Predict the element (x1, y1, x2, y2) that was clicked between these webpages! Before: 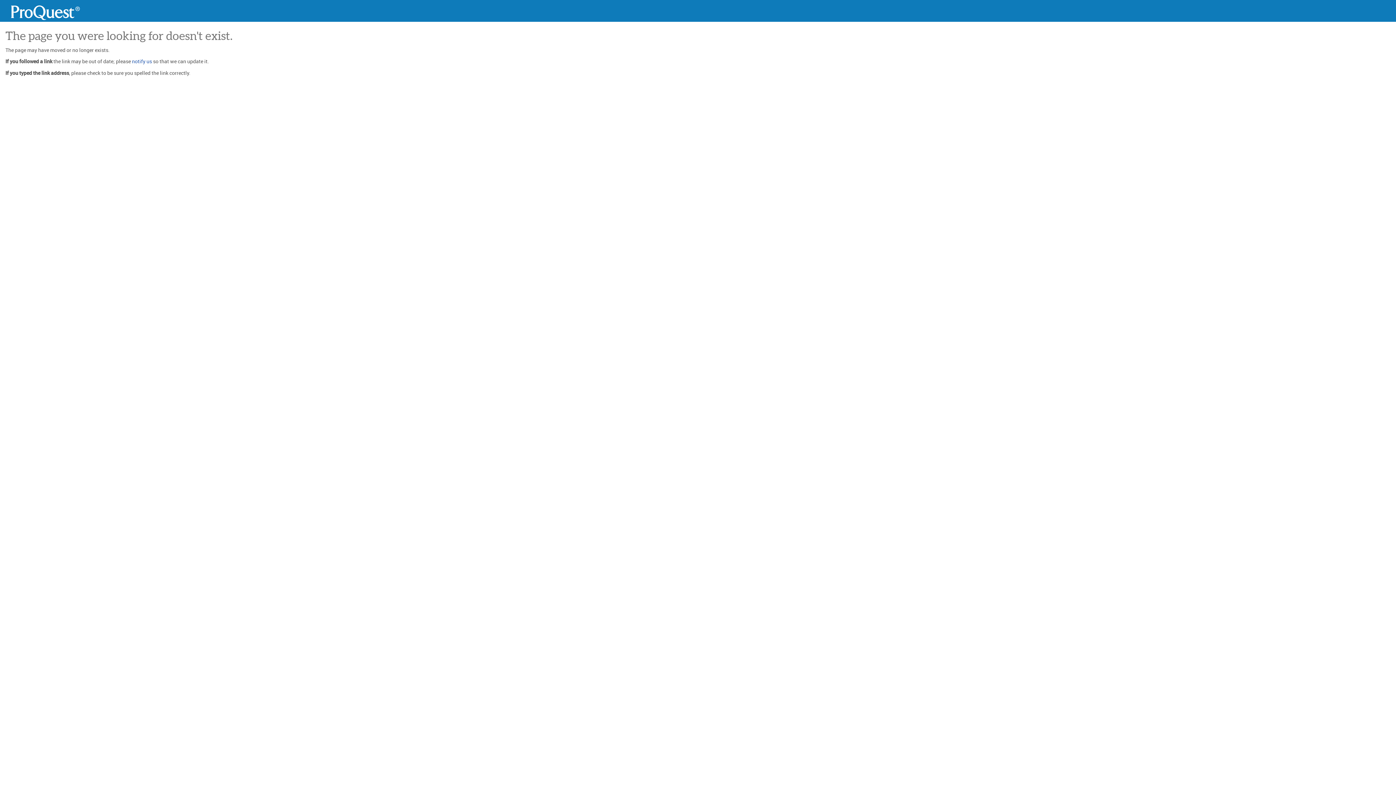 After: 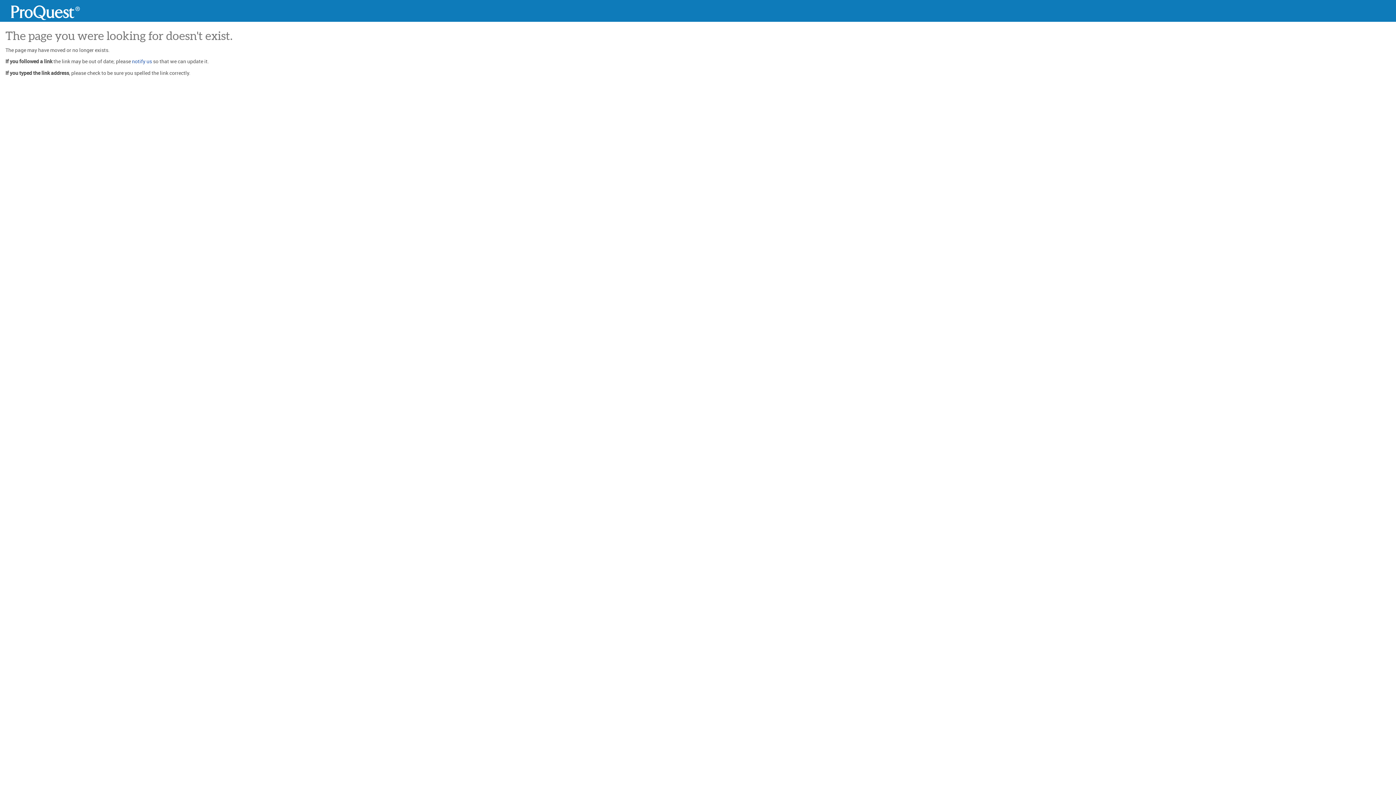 Action: bbox: (5, 5, 85, 20)